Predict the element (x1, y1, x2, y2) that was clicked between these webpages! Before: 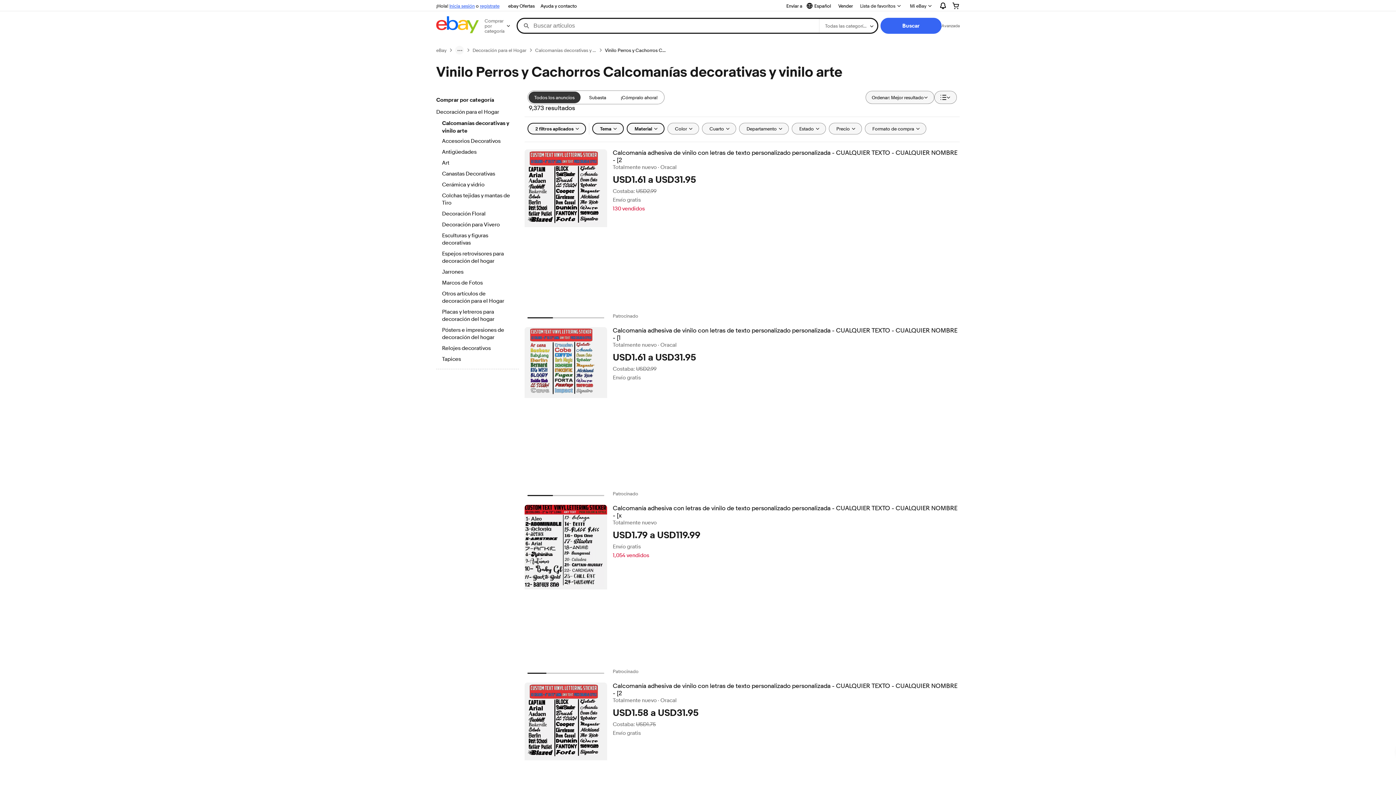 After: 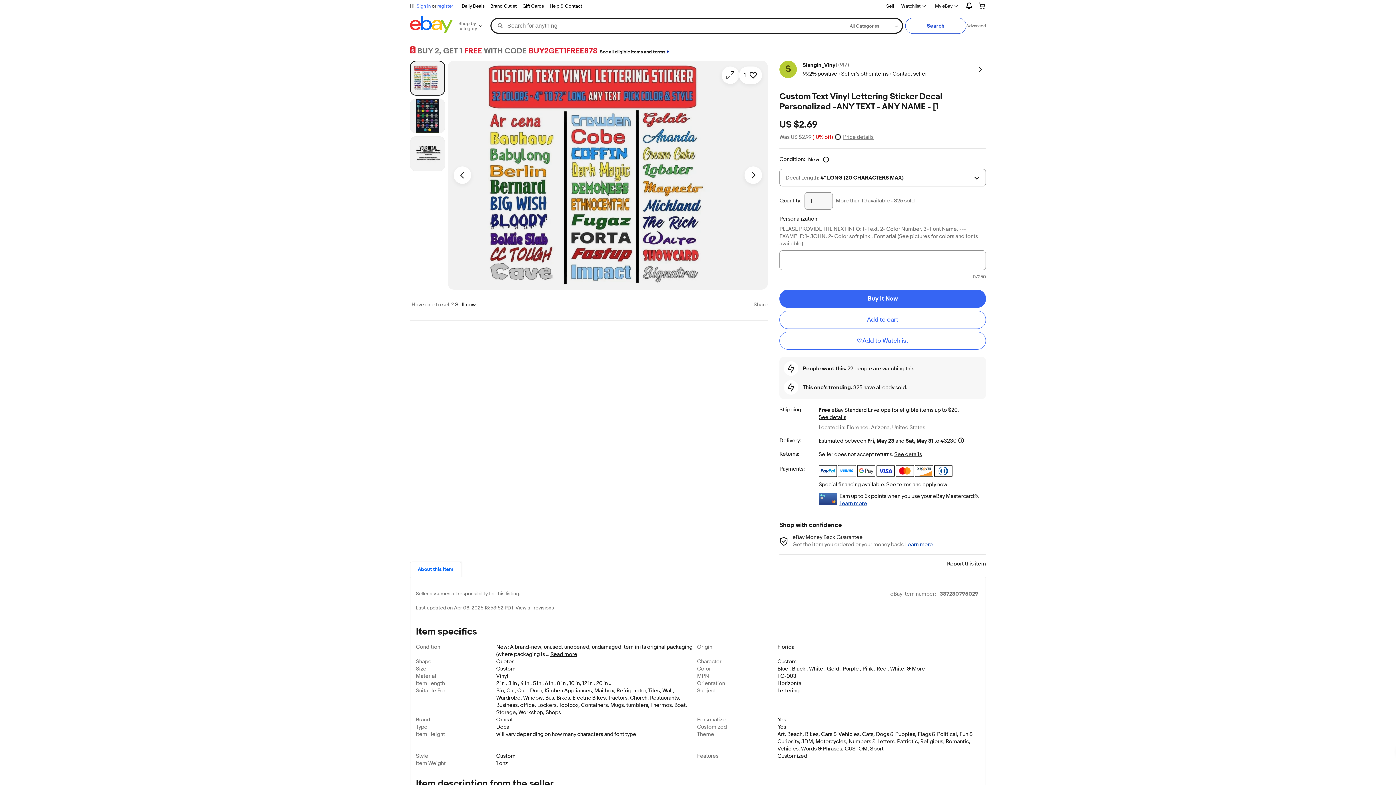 Action: bbox: (524, 327, 607, 398)